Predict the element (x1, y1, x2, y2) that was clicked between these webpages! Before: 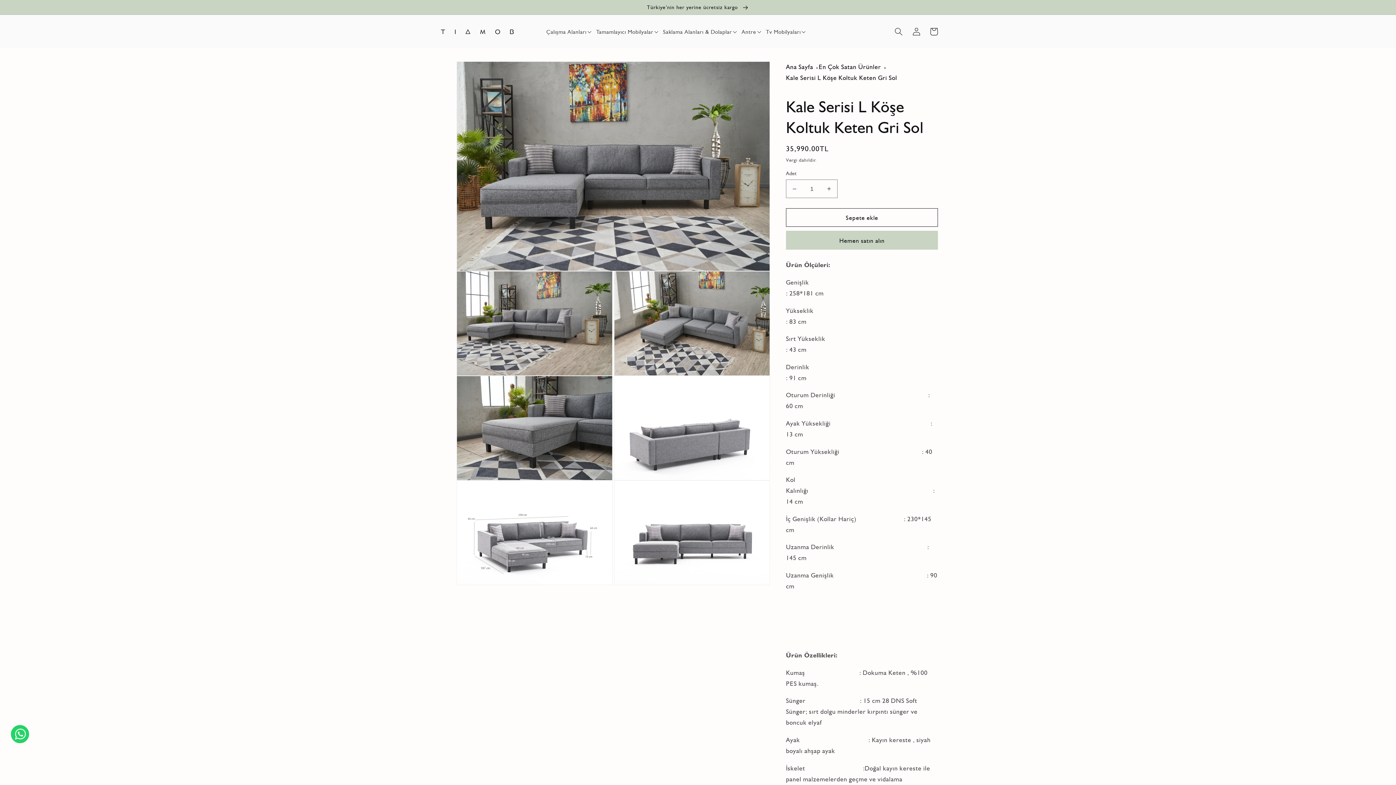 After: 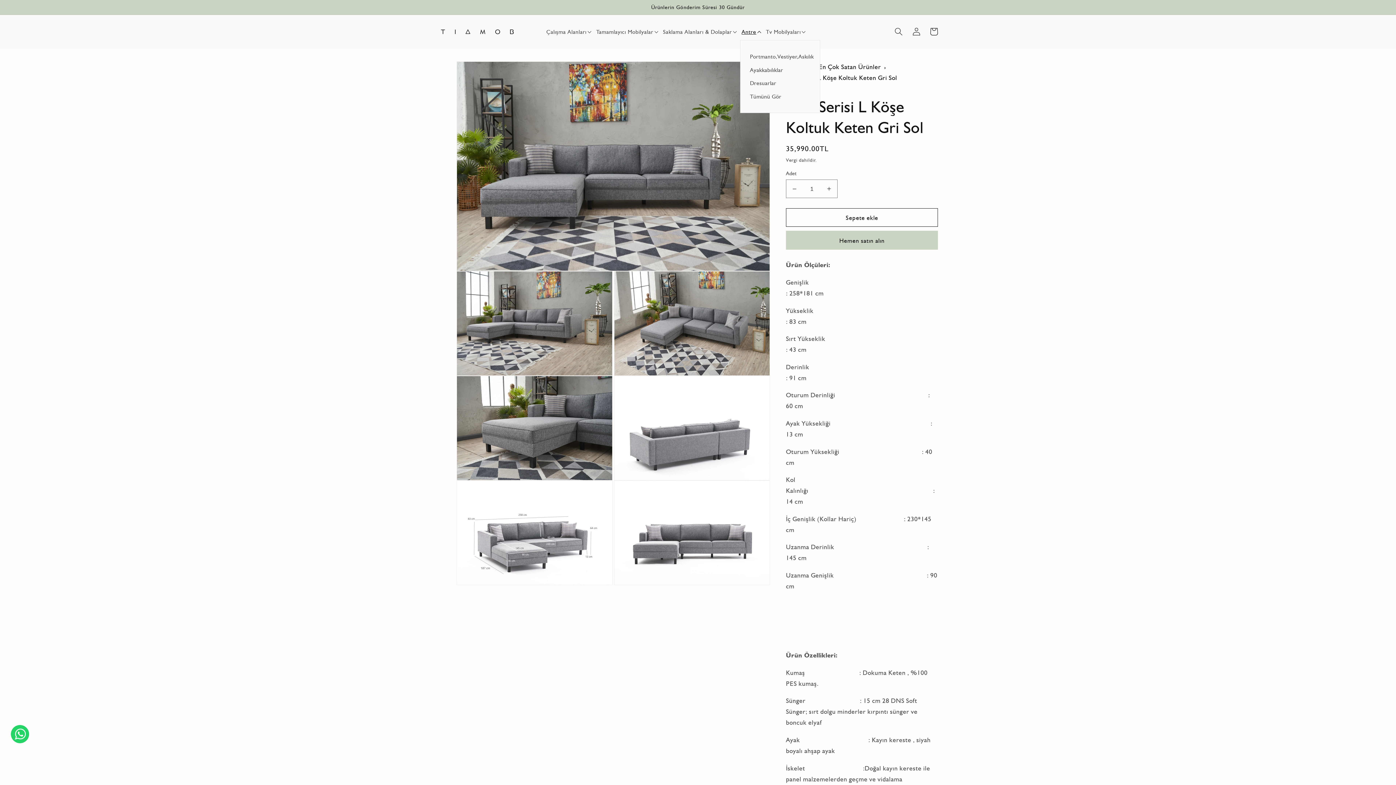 Action: label: Antre bbox: (740, 23, 764, 39)